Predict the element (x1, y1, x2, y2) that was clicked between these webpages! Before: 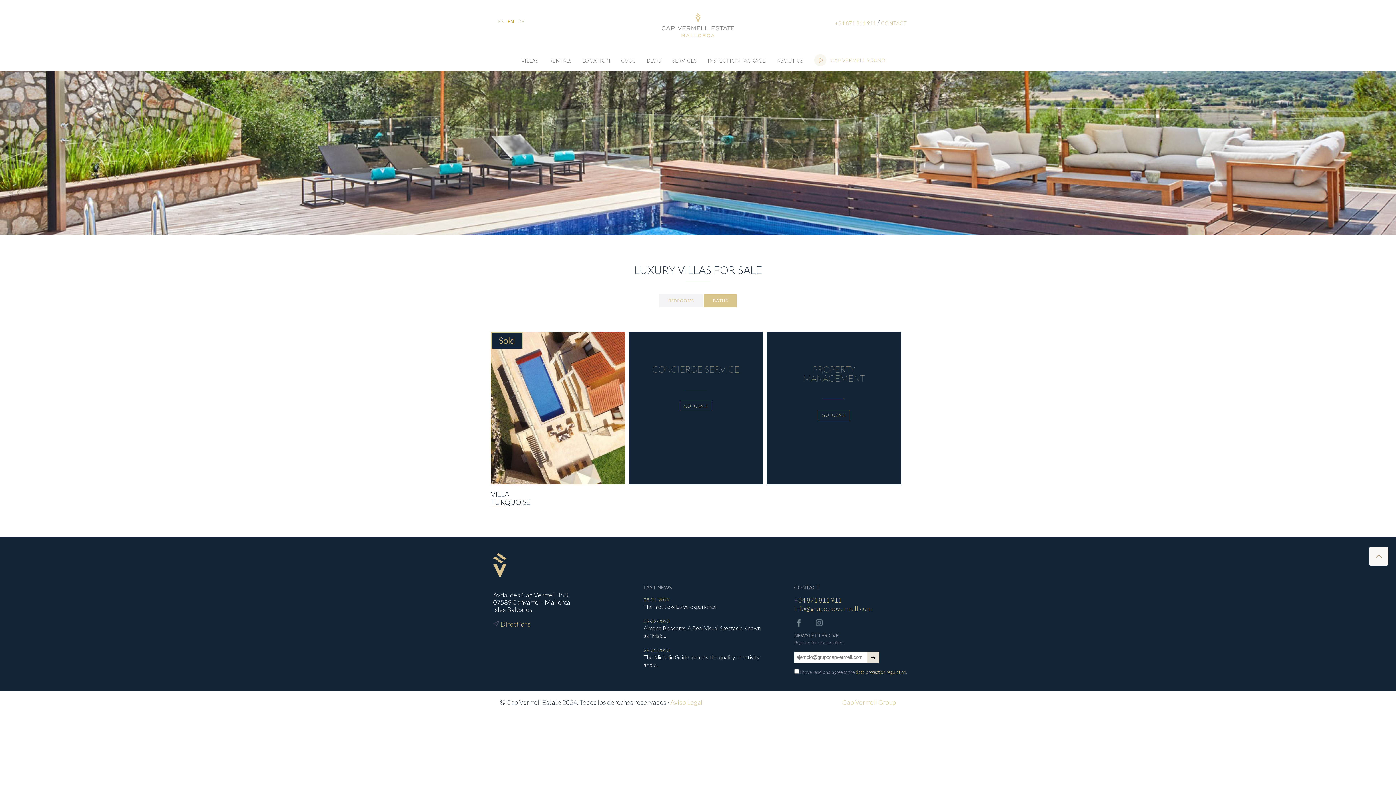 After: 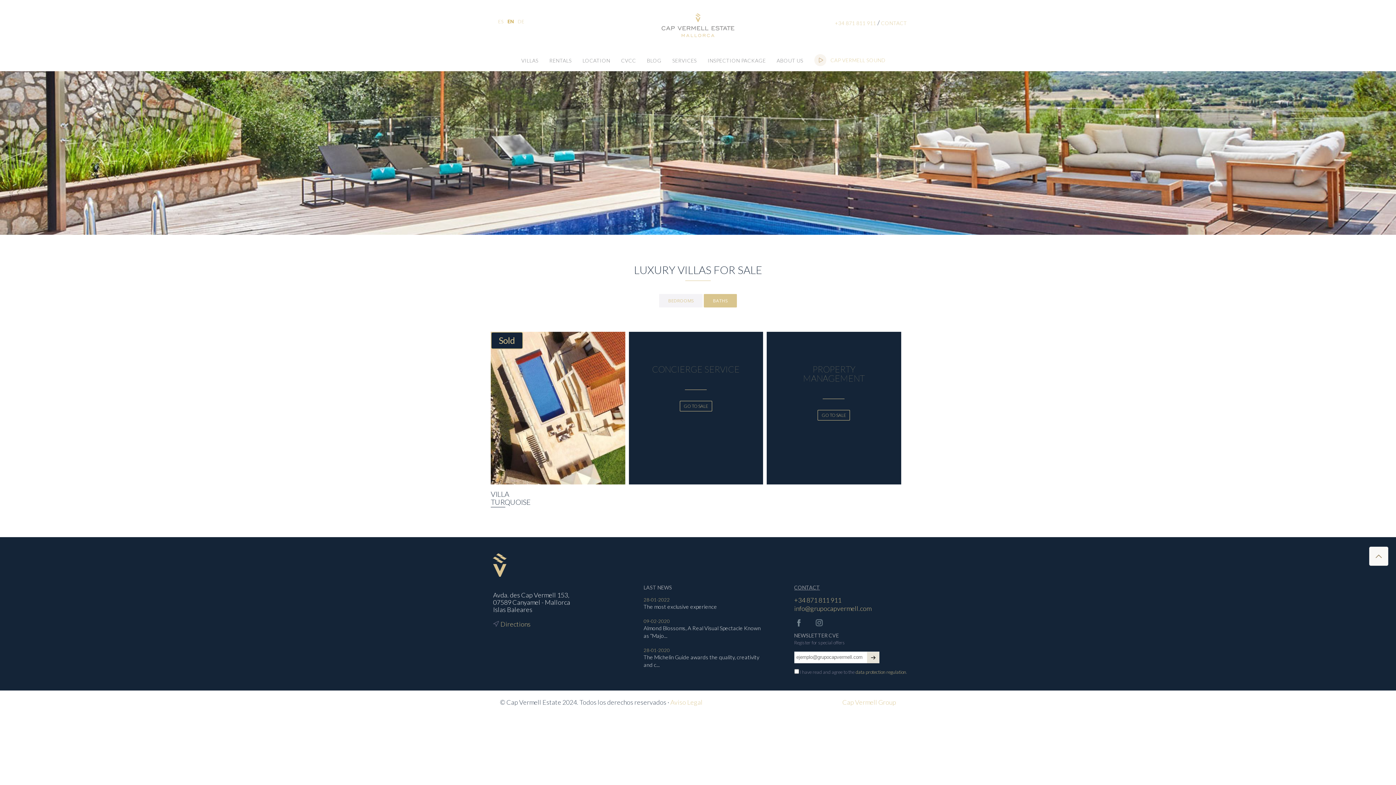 Action: bbox: (507, 18, 514, 24) label: EN